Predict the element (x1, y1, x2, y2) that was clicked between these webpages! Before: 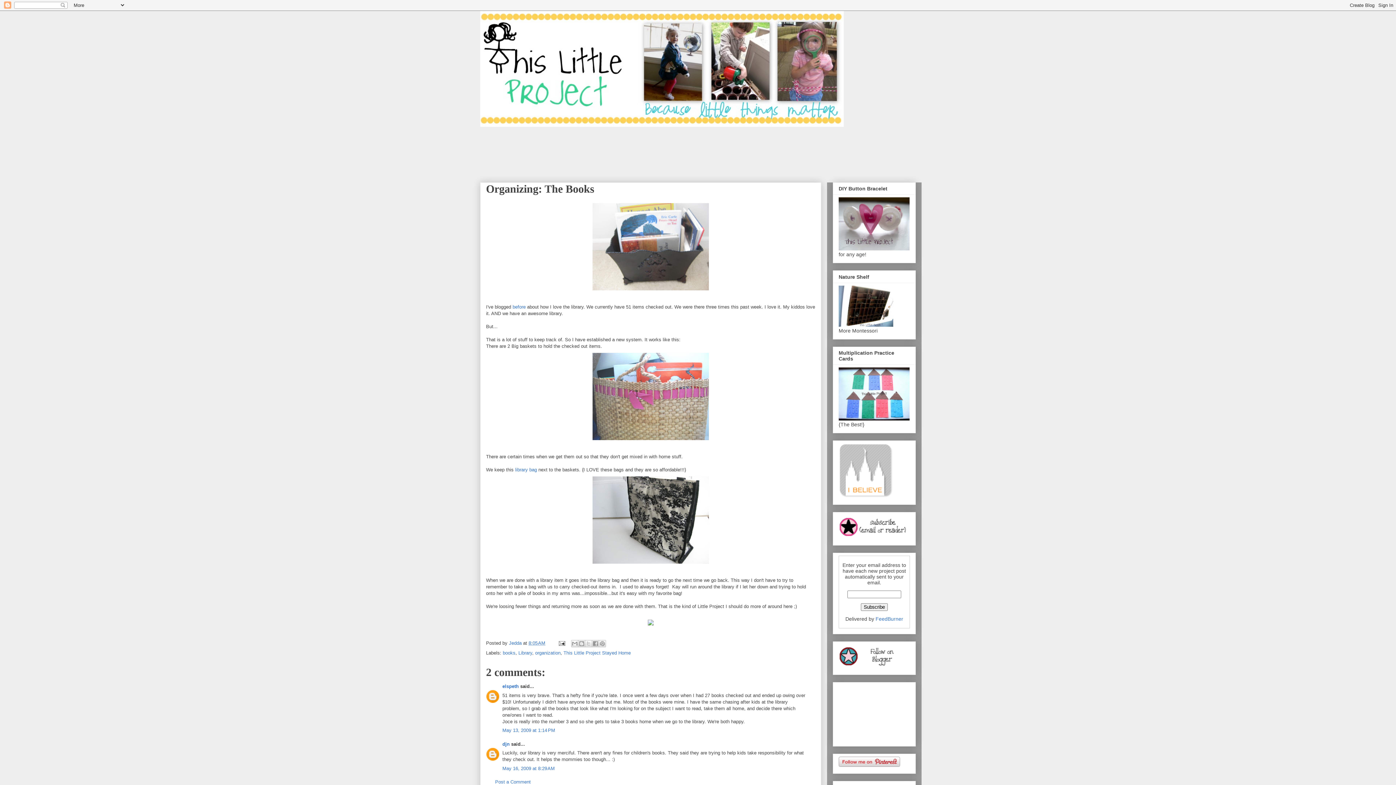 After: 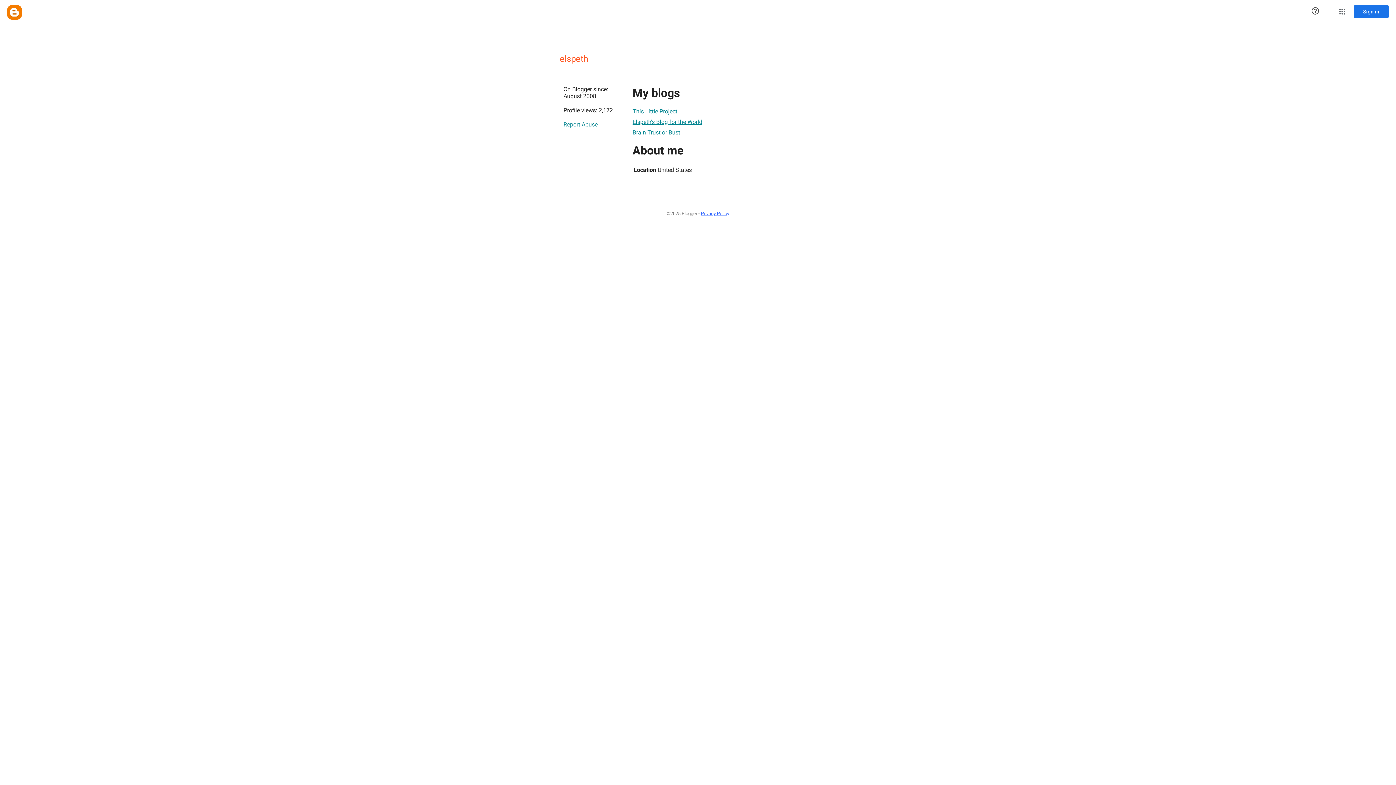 Action: bbox: (502, 684, 518, 689) label: elspeth